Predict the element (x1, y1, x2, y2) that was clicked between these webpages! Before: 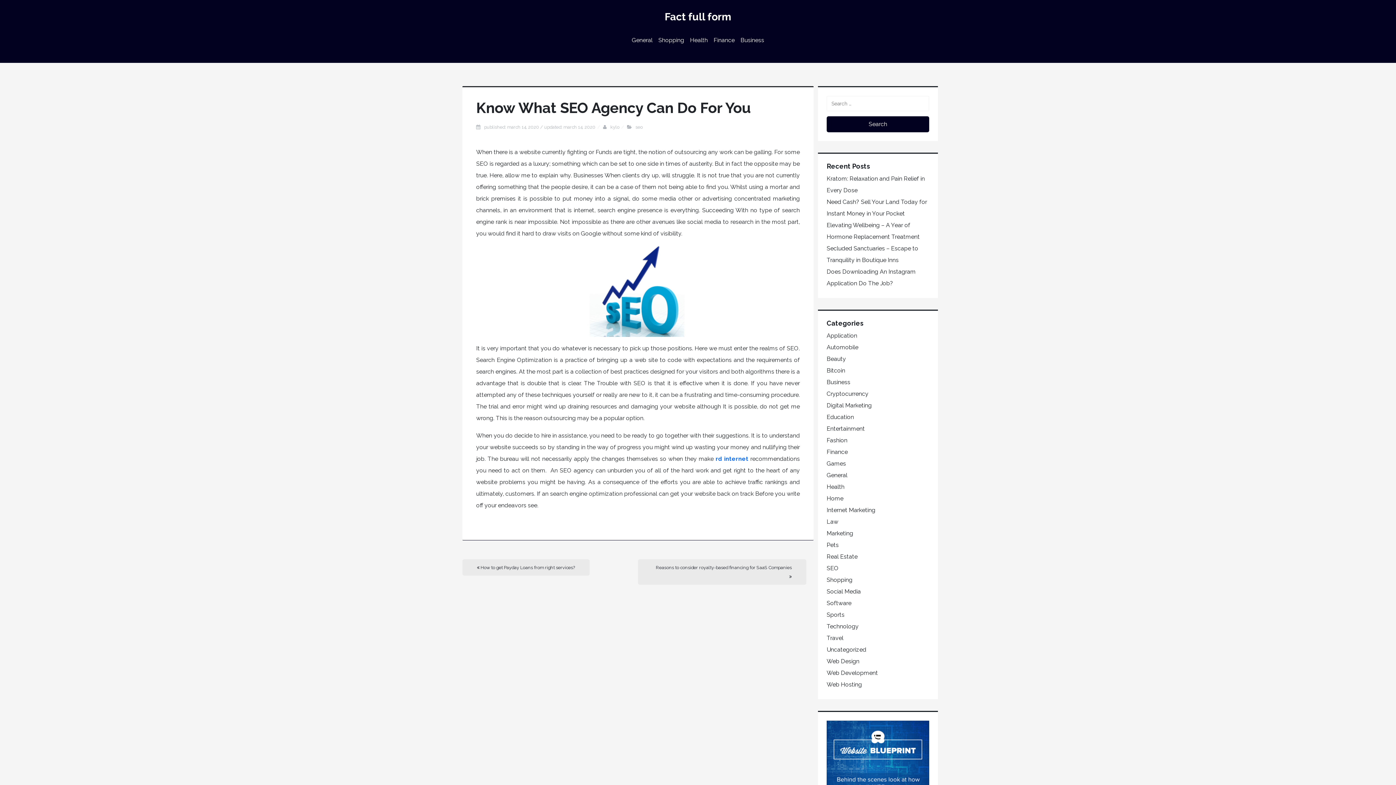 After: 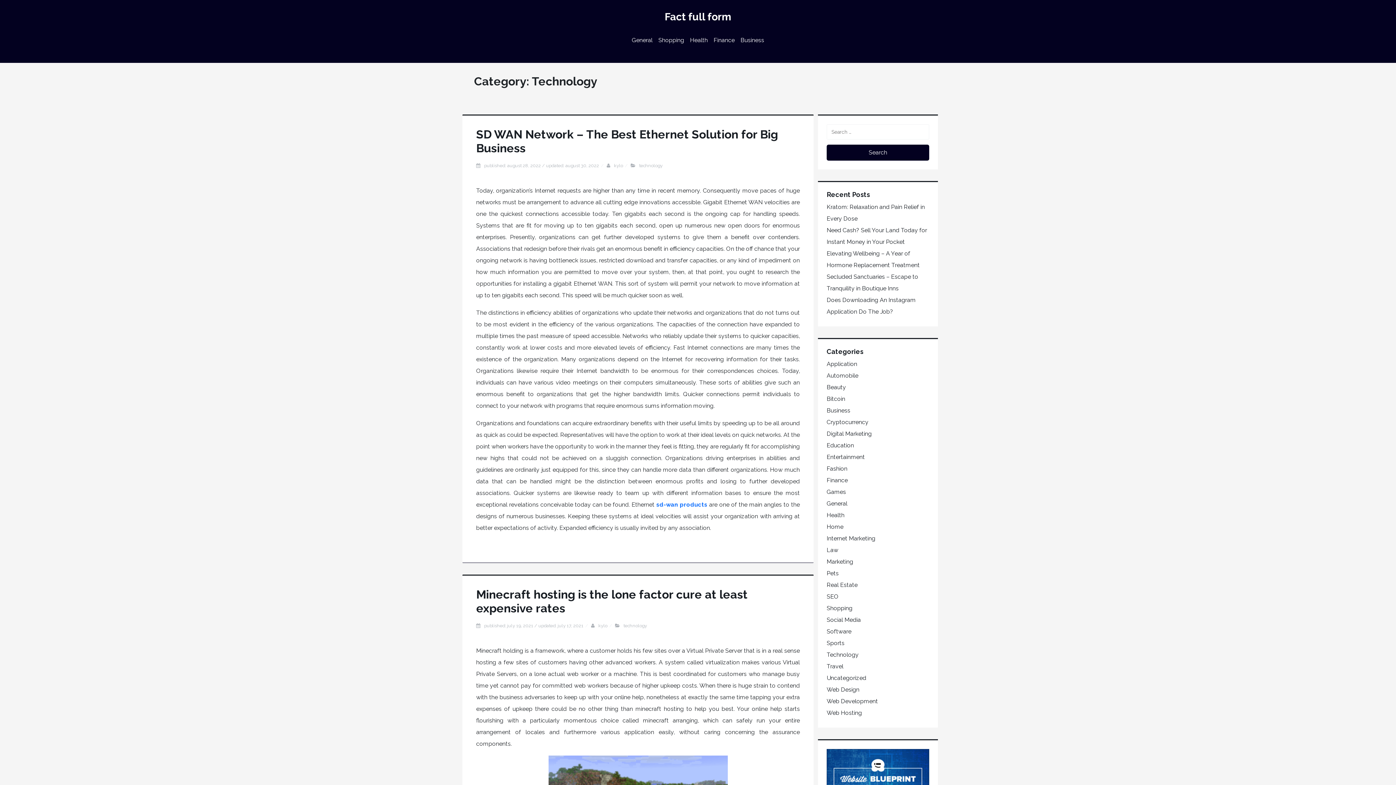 Action: label: Technology bbox: (826, 623, 858, 630)